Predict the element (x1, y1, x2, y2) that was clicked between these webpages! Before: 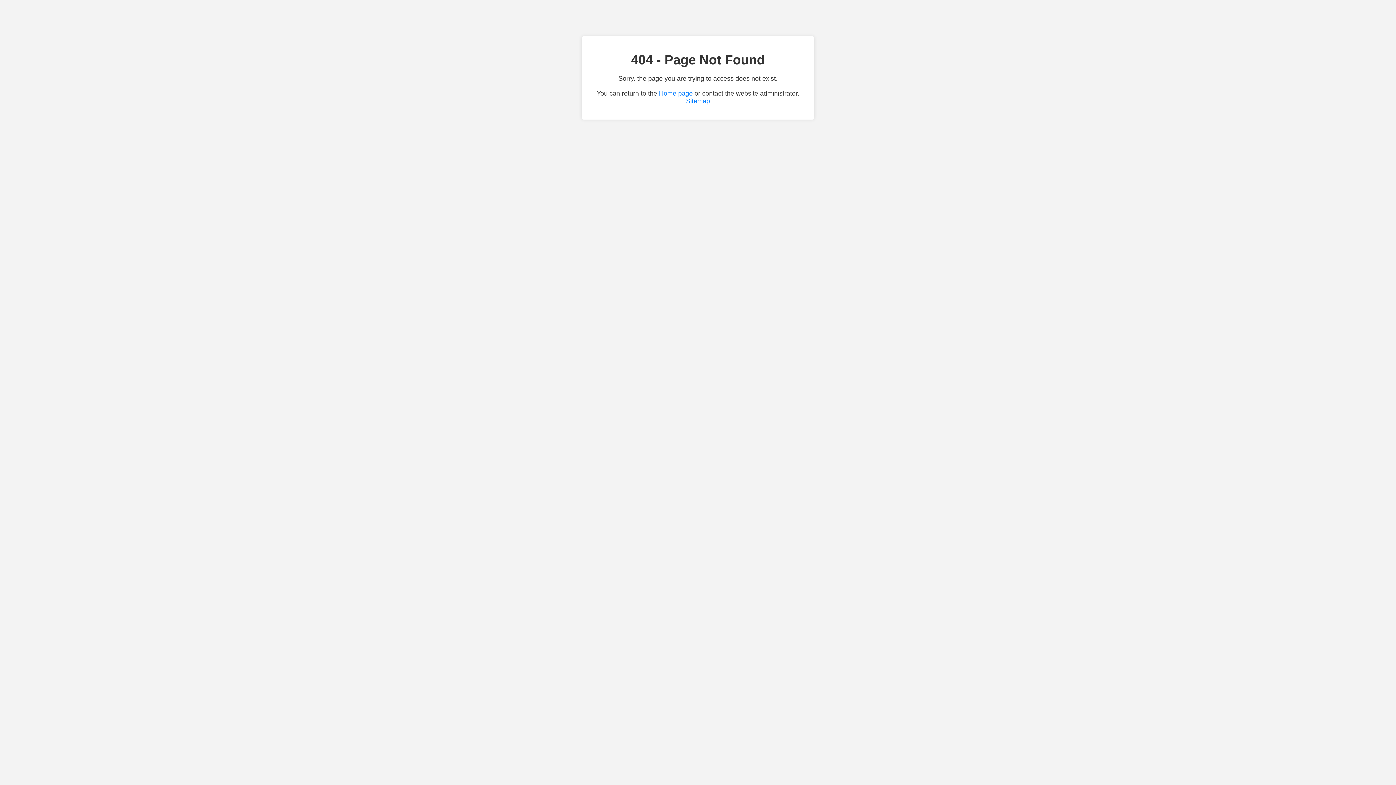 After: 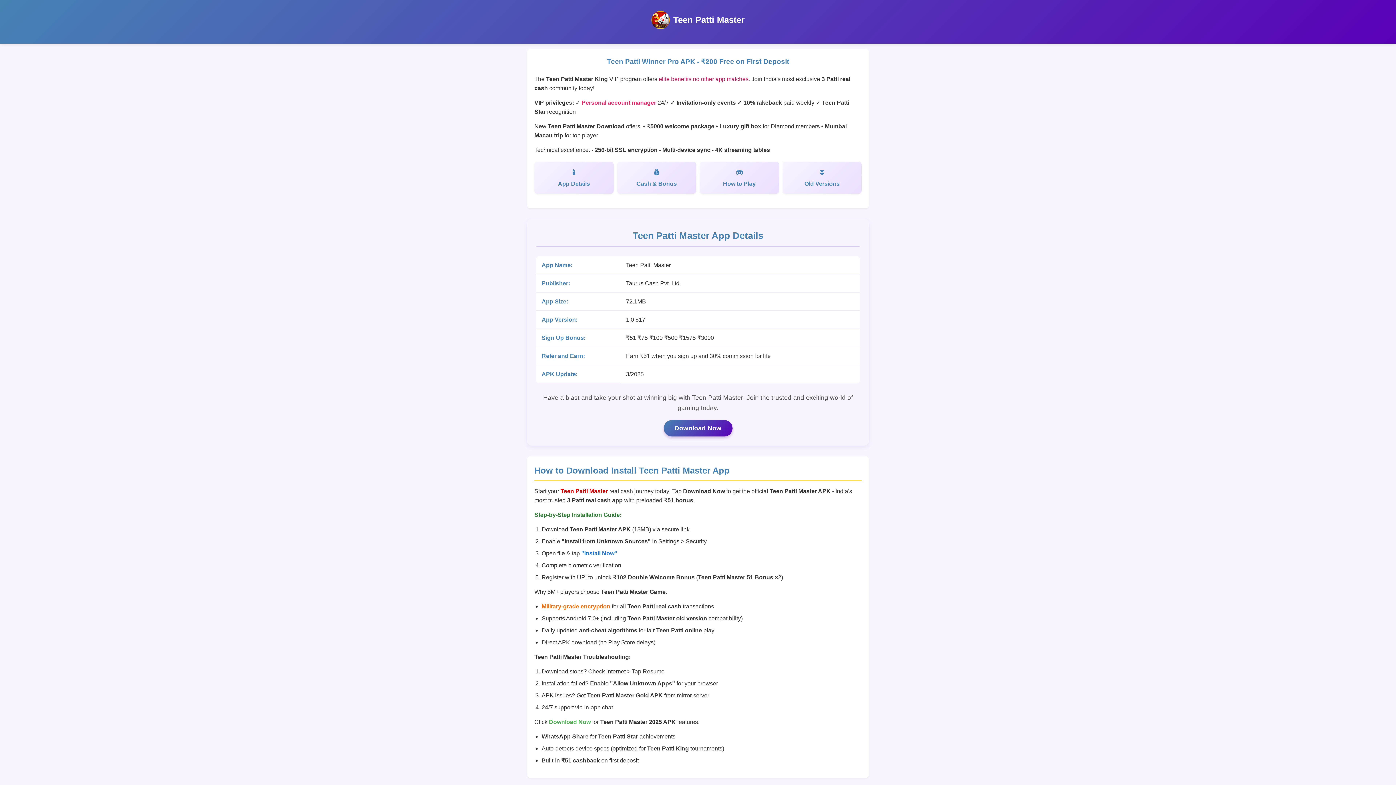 Action: label: Home page bbox: (659, 89, 692, 97)